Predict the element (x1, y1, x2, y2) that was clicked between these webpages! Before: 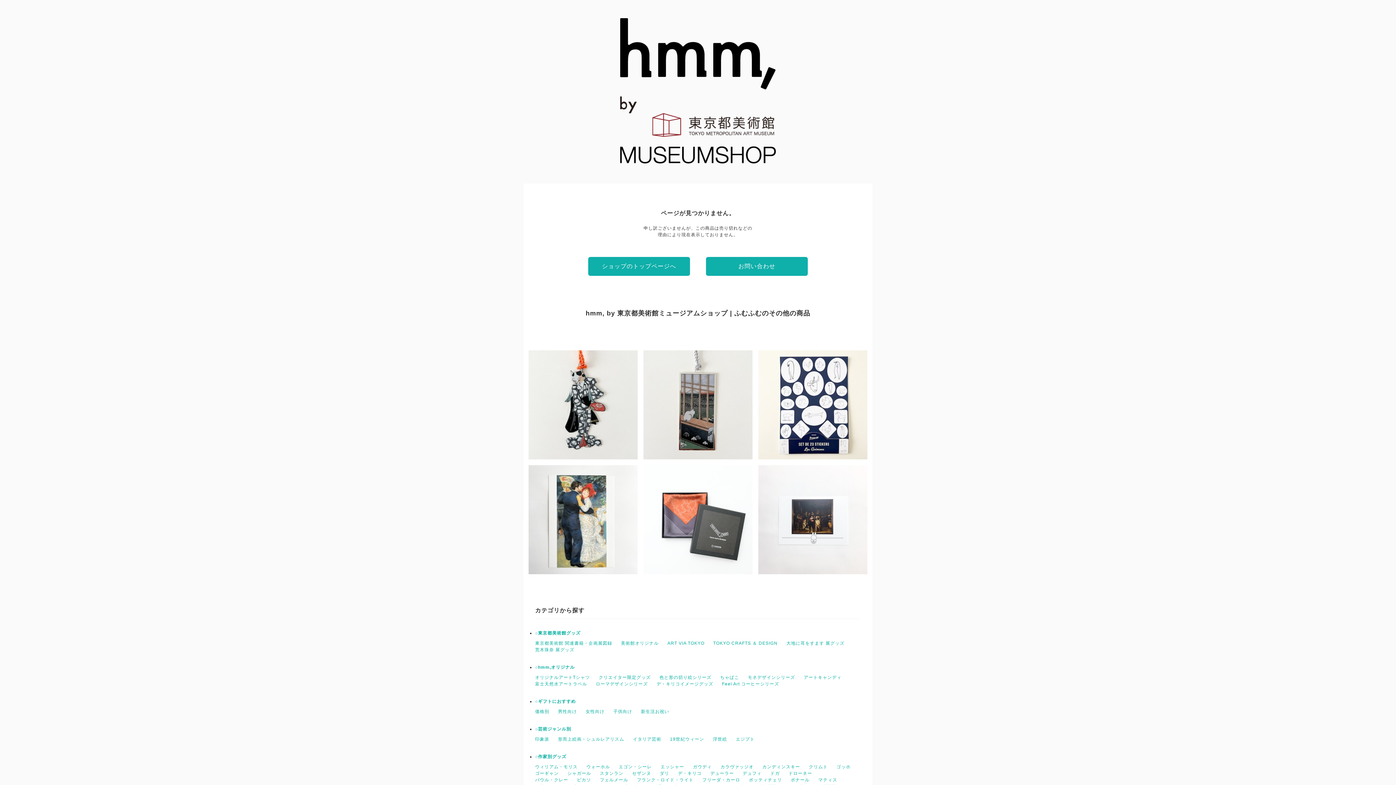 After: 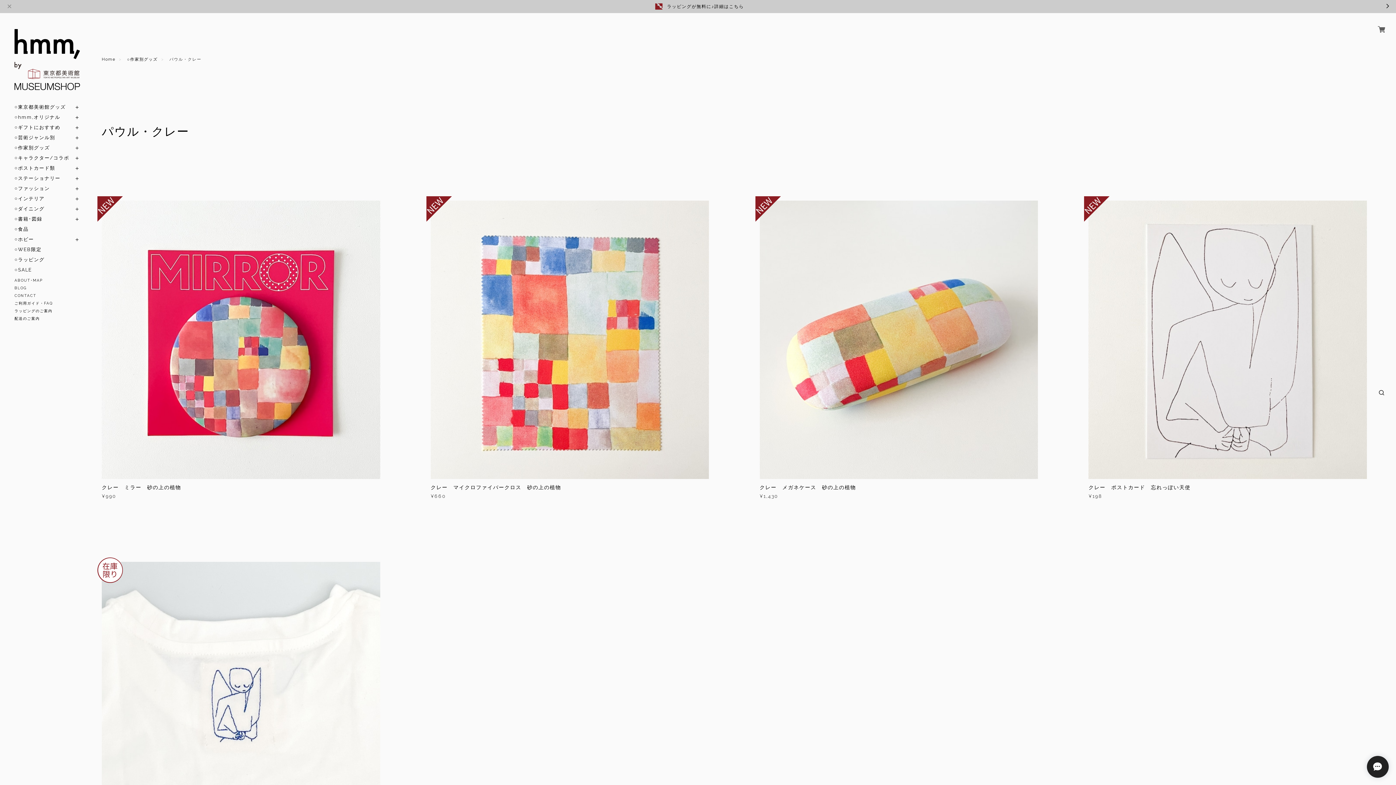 Action: bbox: (535, 777, 568, 782) label: パウル・クレー